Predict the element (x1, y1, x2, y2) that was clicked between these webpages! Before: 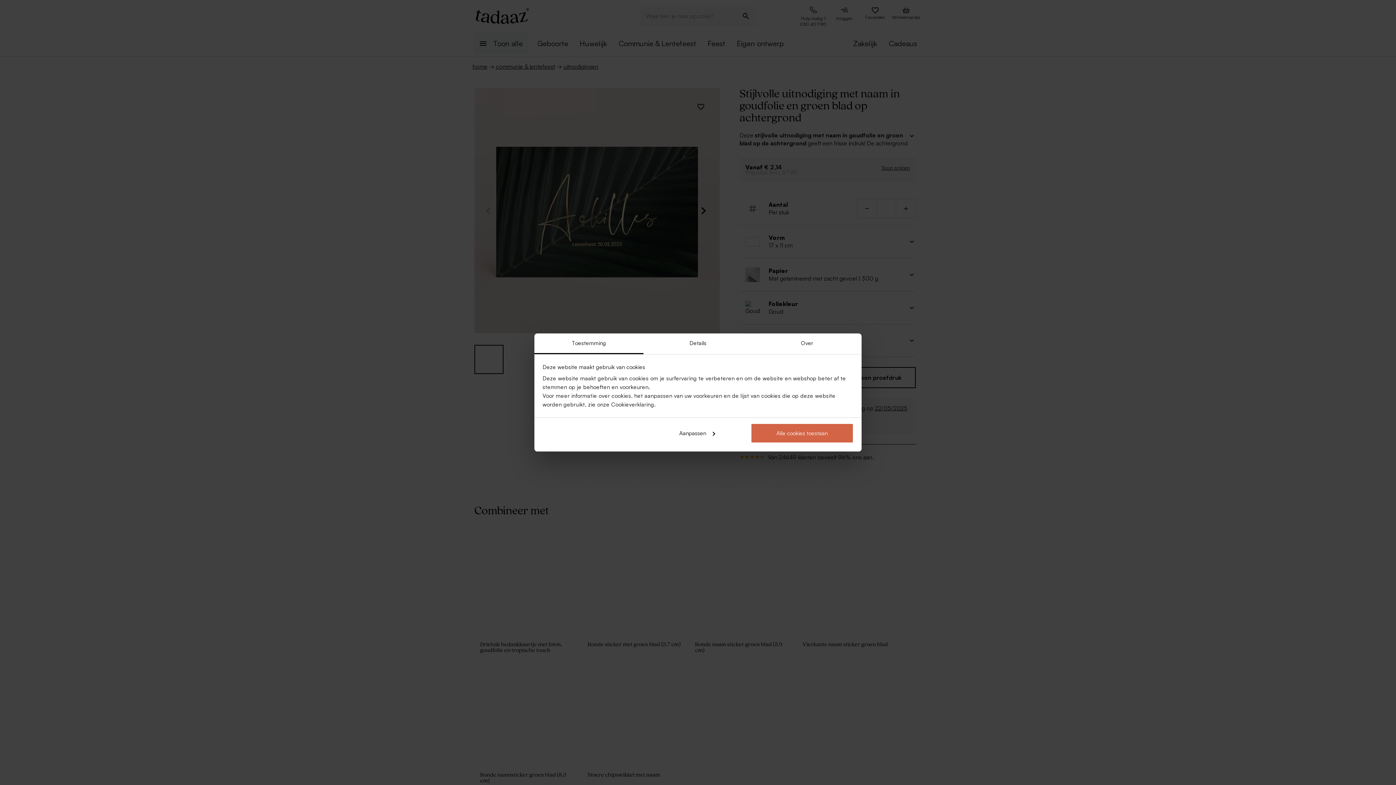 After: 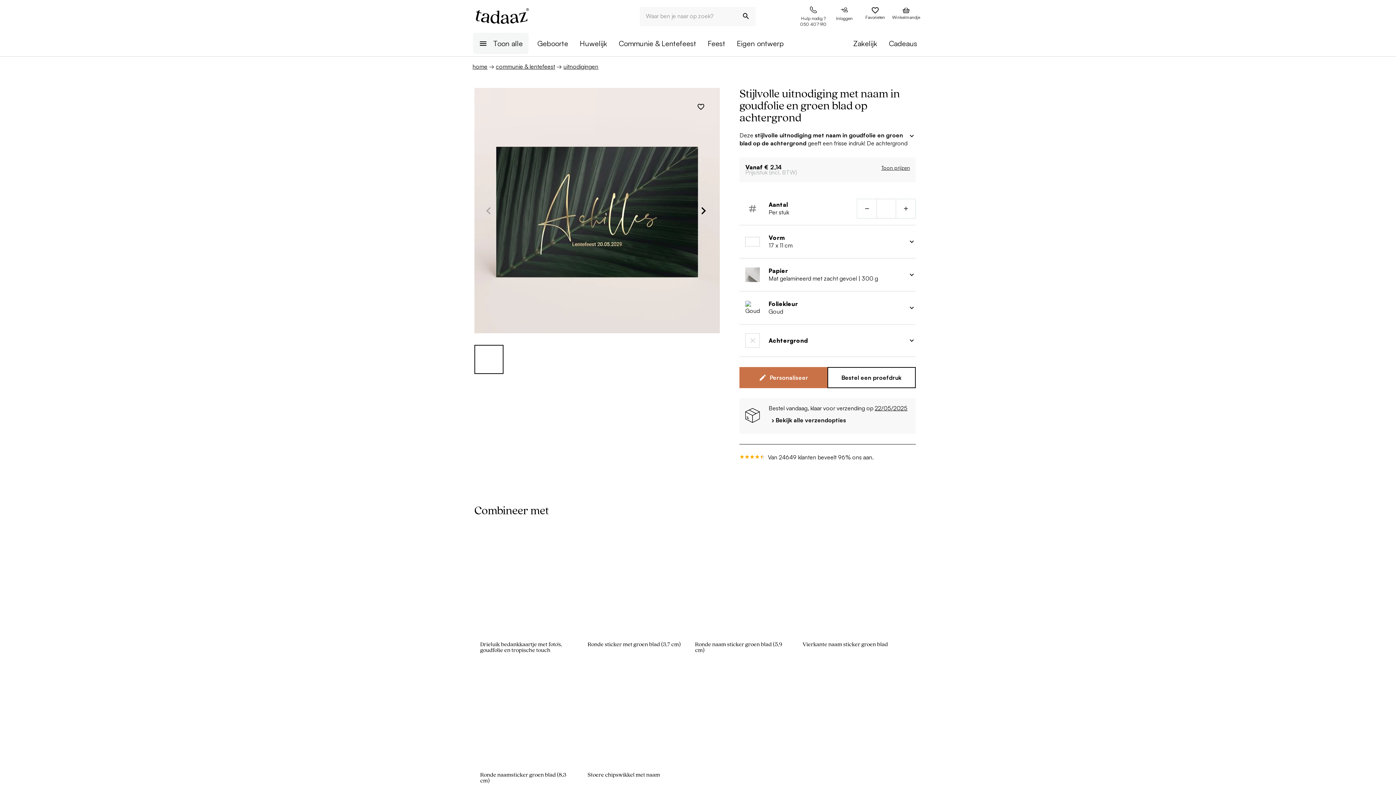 Action: label: Alle cookies toestaan bbox: (751, 423, 853, 443)